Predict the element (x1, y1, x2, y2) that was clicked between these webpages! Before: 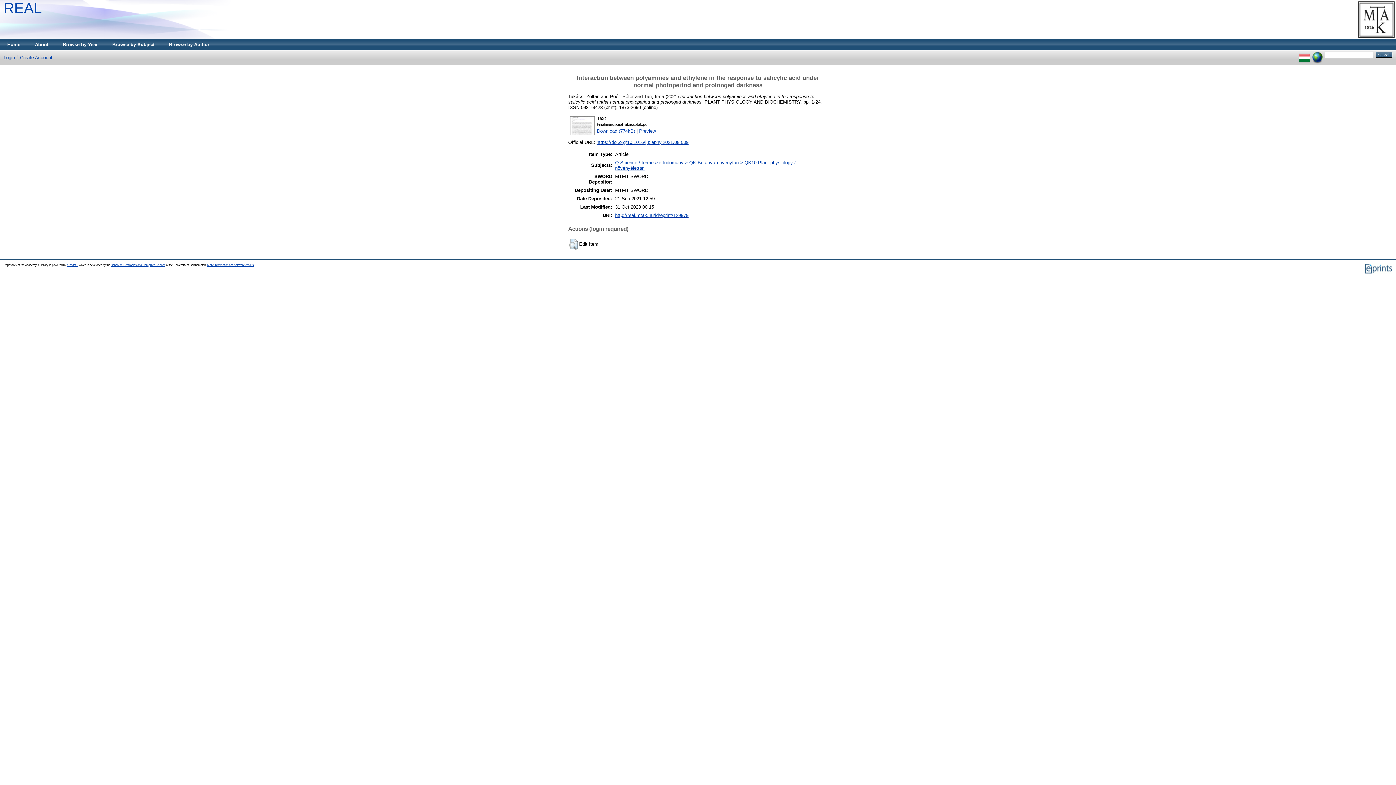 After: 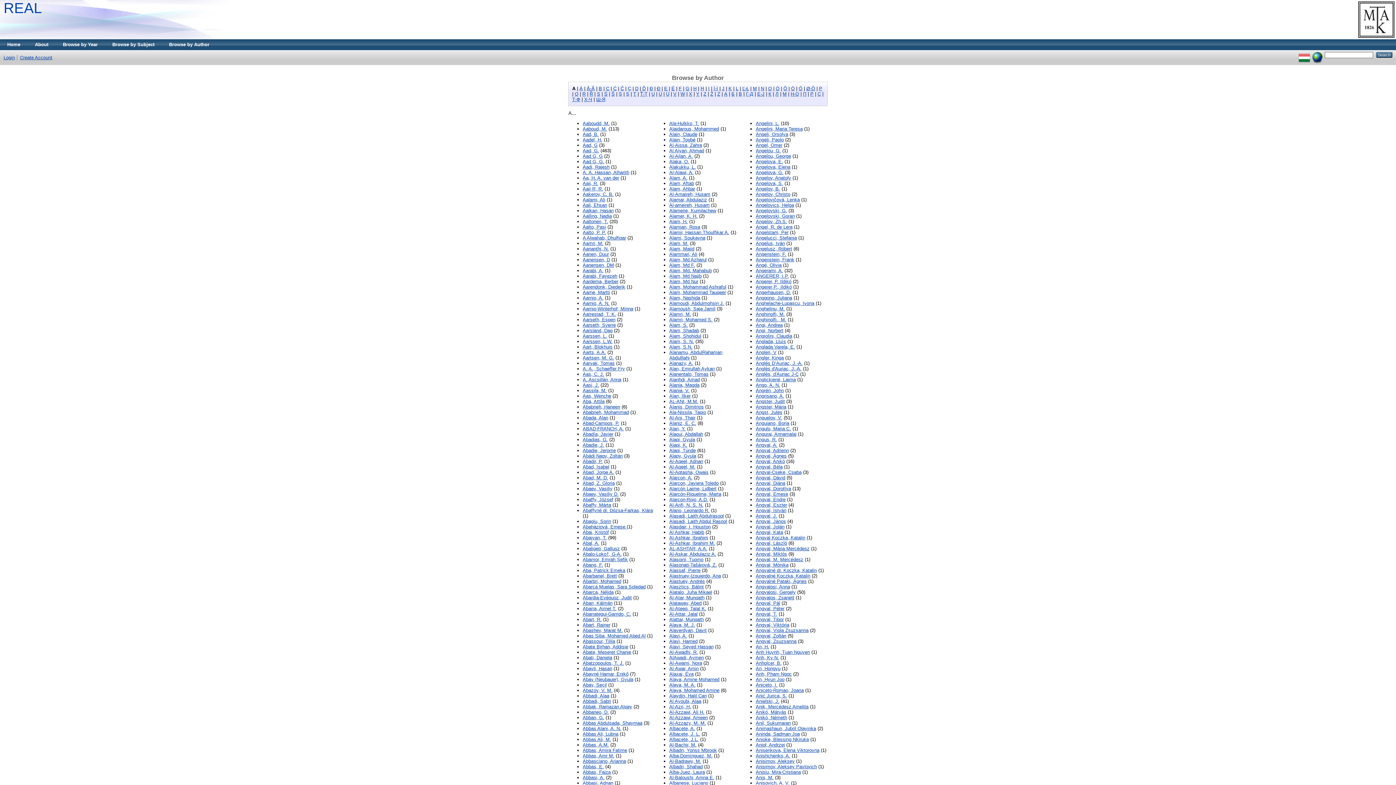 Action: bbox: (161, 39, 216, 50) label: Browse by Author